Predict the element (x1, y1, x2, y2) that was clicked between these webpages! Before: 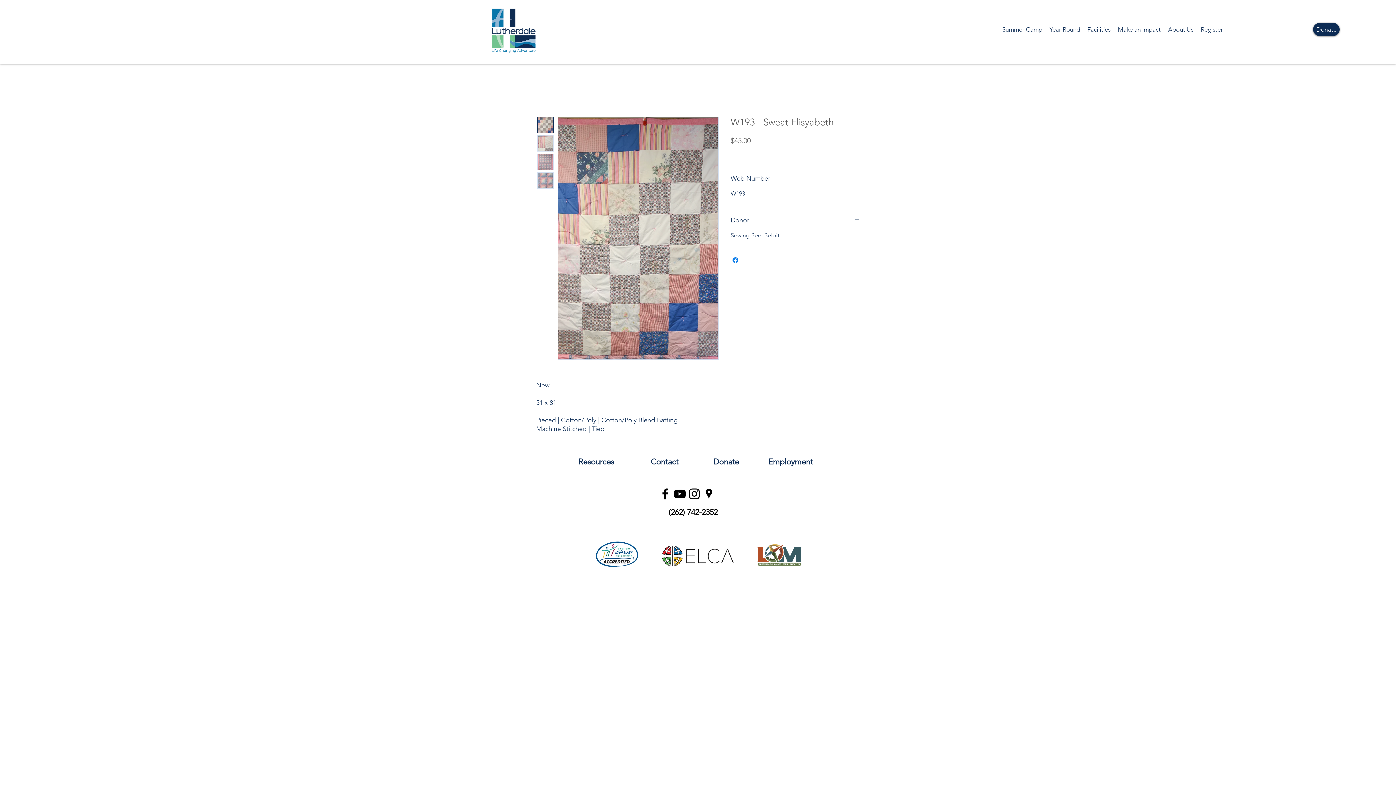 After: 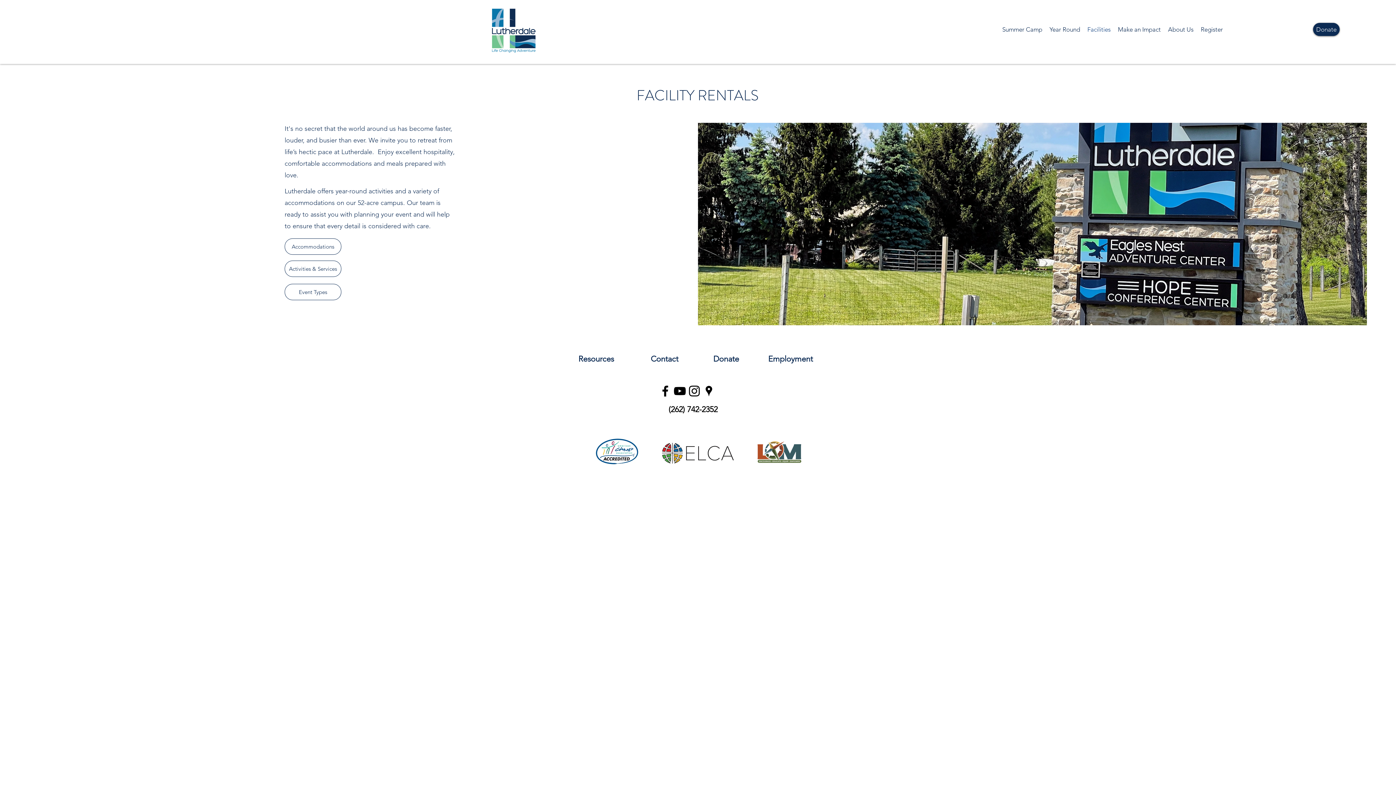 Action: bbox: (1084, 24, 1114, 34) label: Facilities